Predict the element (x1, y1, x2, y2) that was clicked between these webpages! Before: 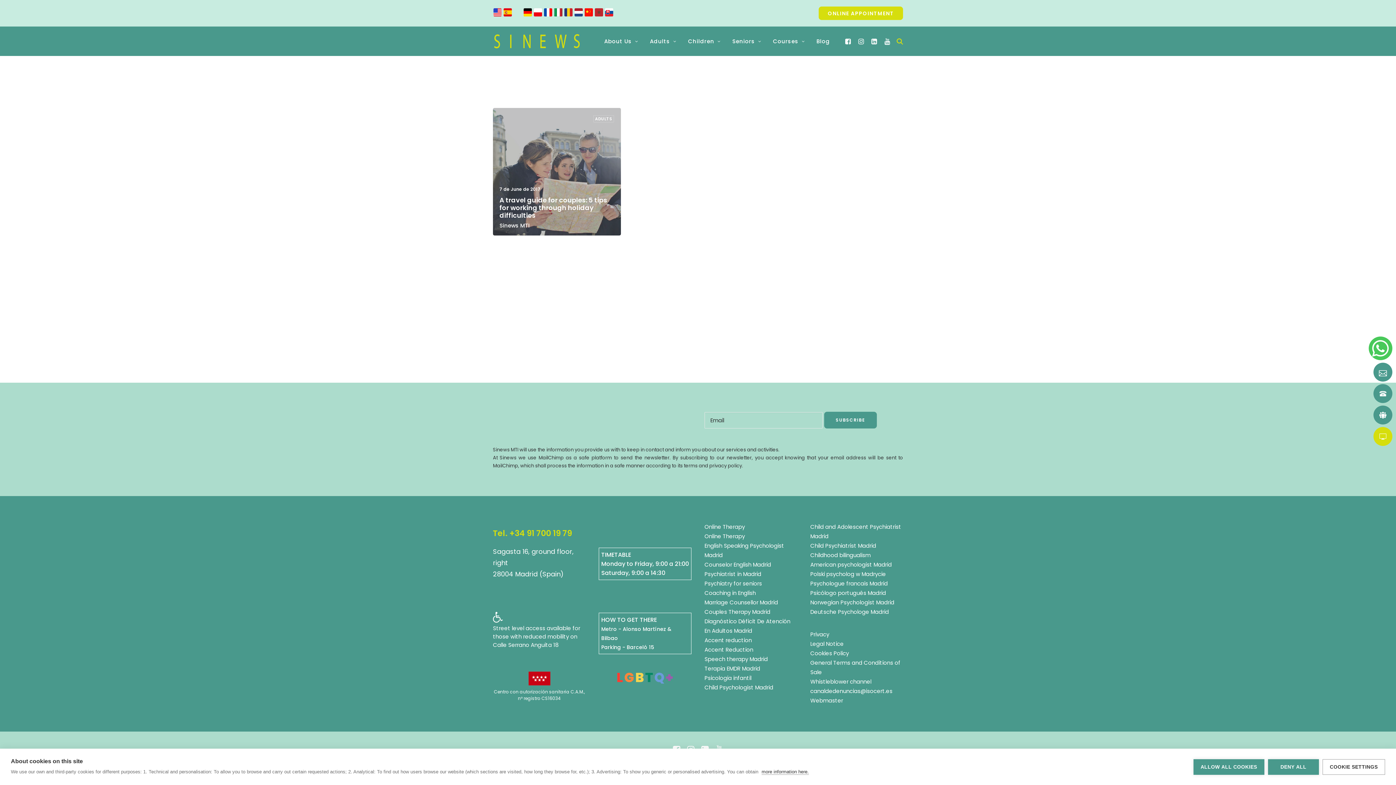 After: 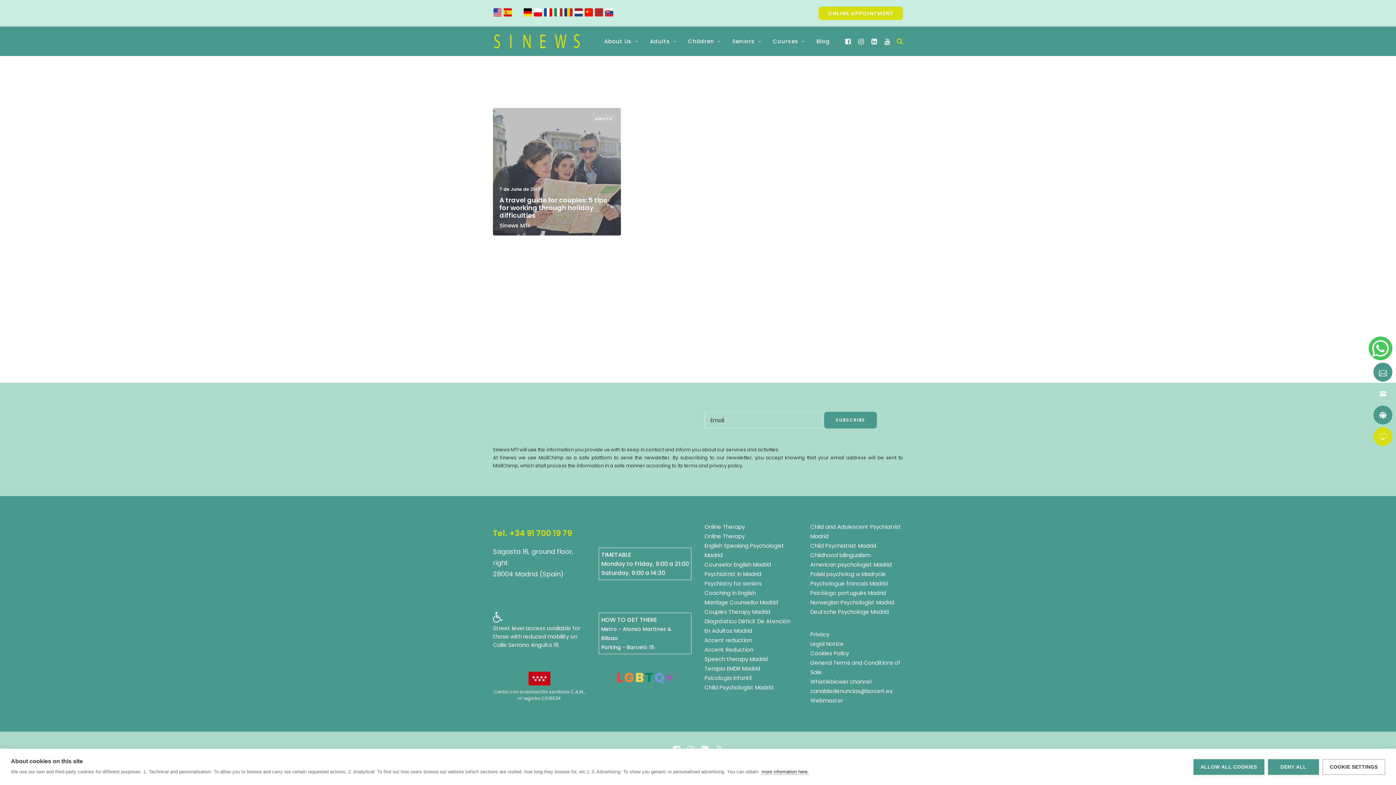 Action: bbox: (1373, 384, 1392, 403)